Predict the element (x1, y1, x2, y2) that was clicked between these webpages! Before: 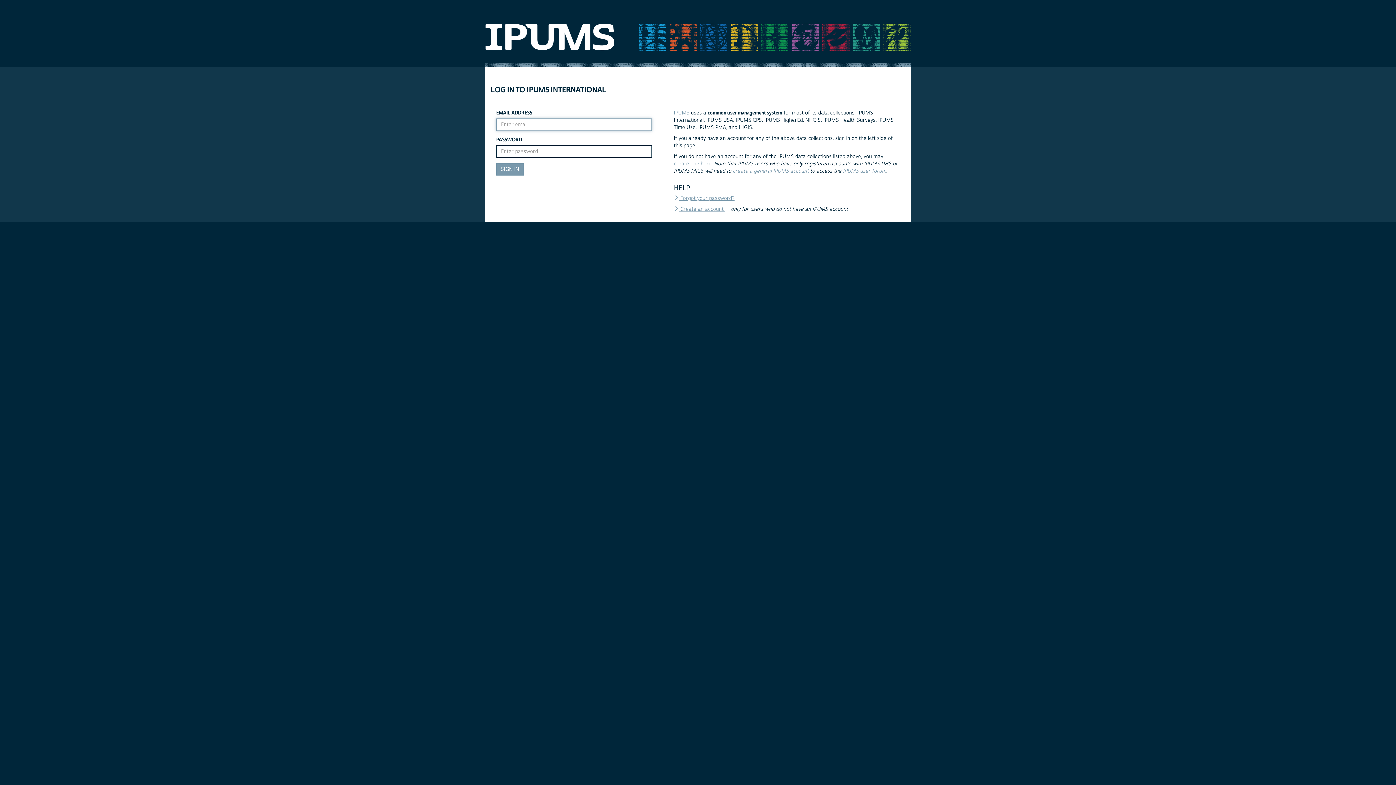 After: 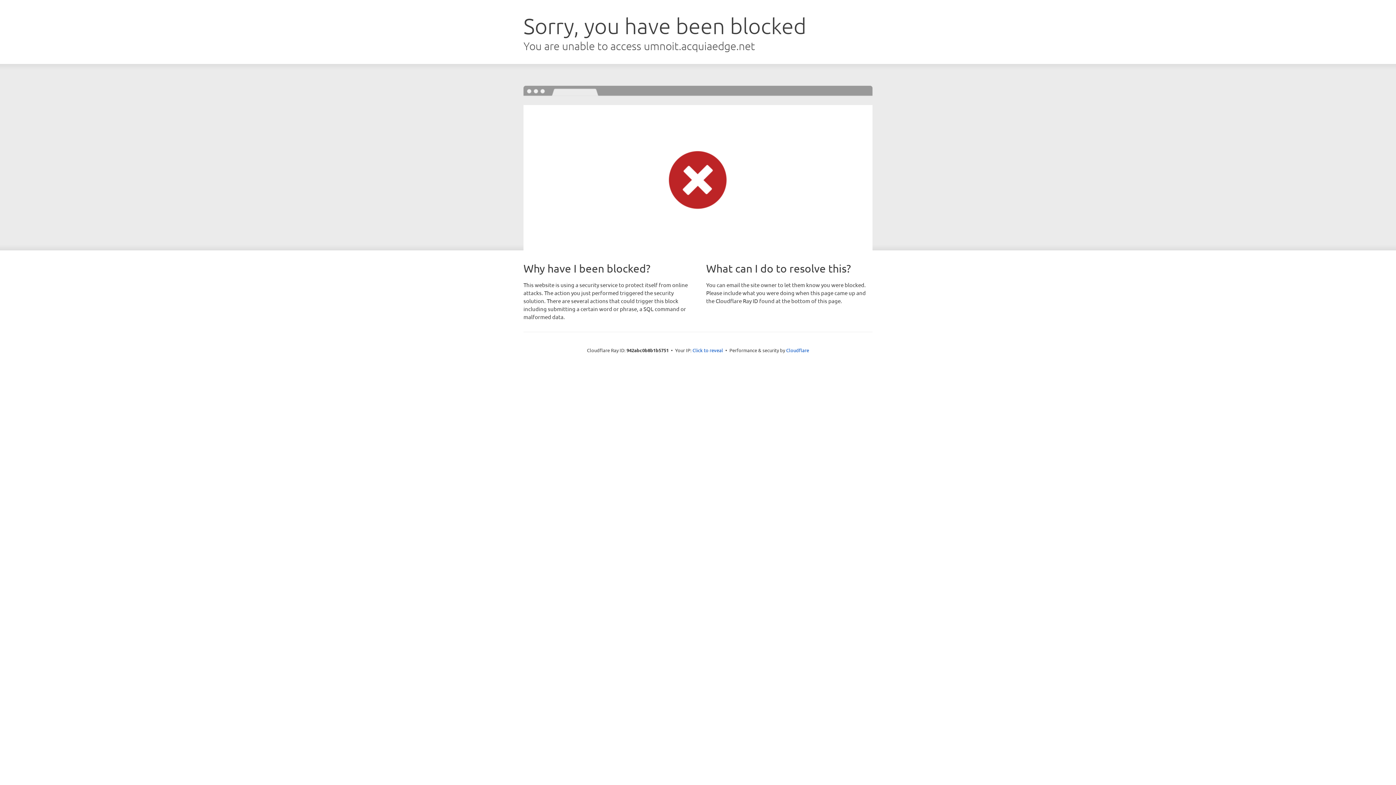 Action: bbox: (759, 33, 788, 40)